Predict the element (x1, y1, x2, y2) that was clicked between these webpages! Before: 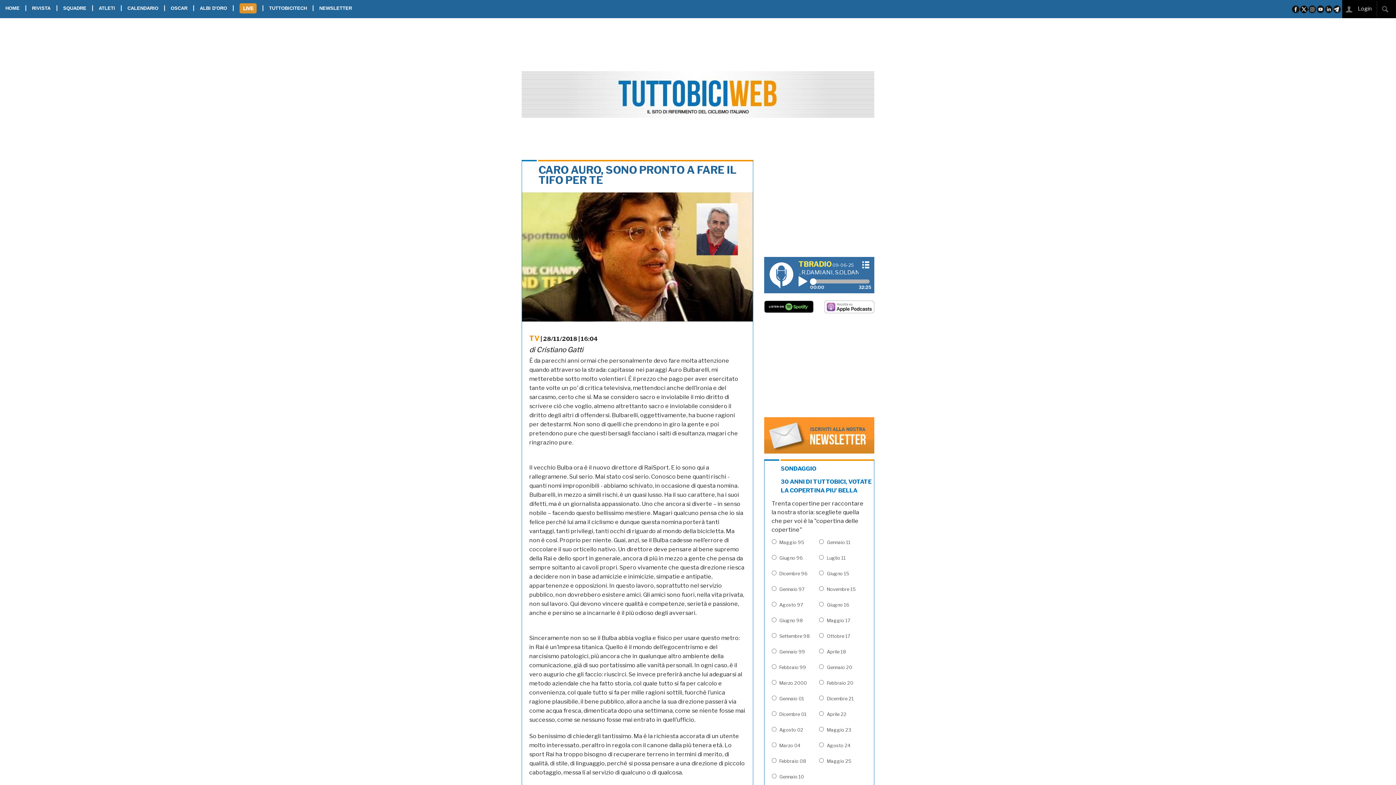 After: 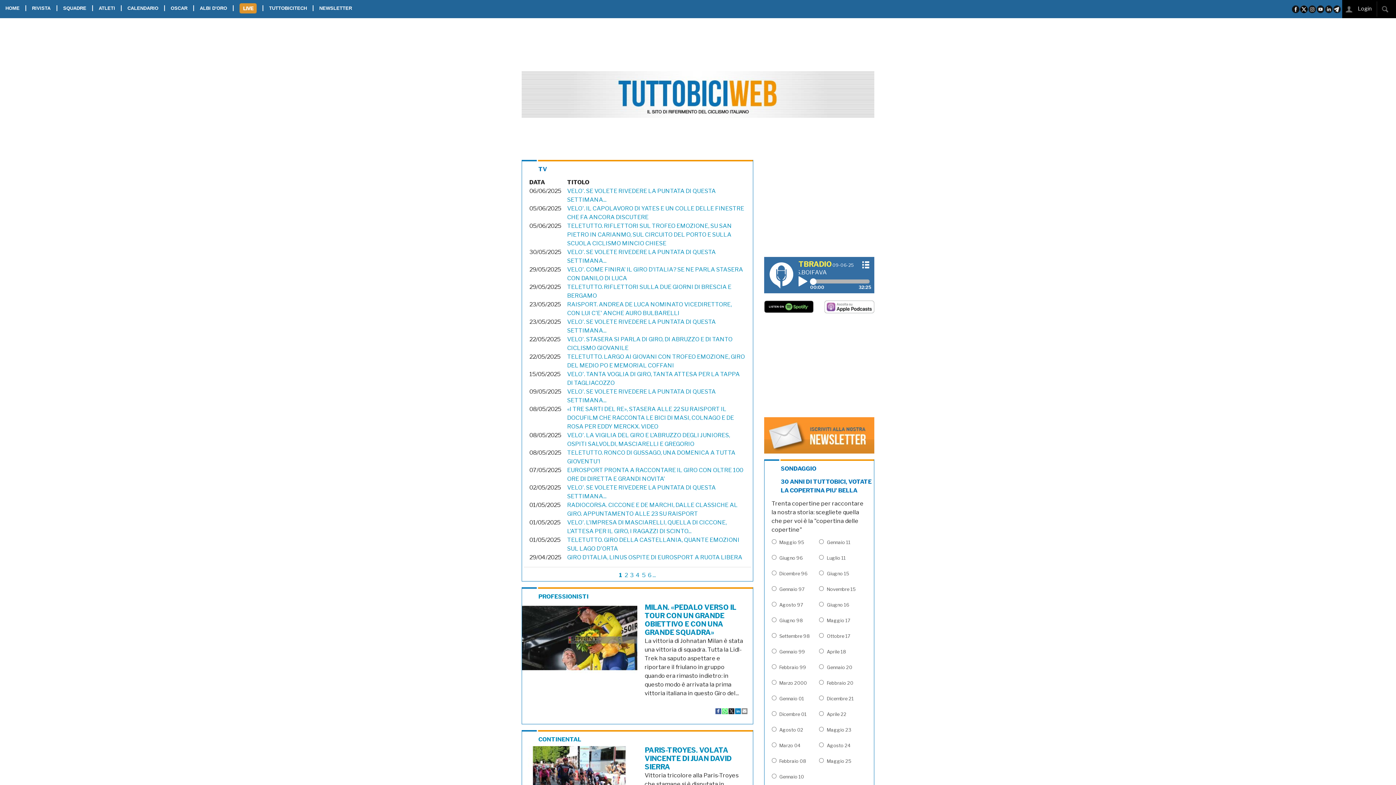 Action: bbox: (529, 334, 539, 342) label: TV